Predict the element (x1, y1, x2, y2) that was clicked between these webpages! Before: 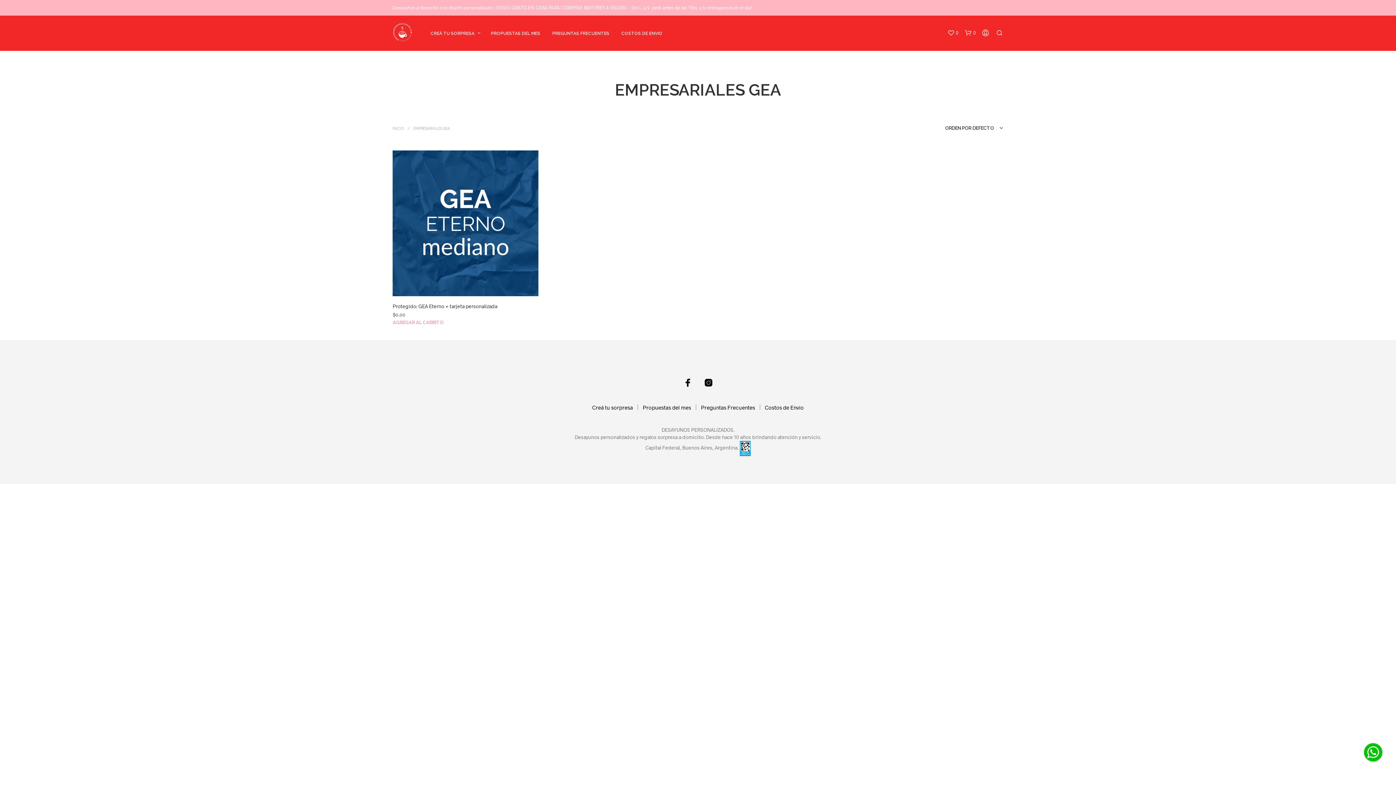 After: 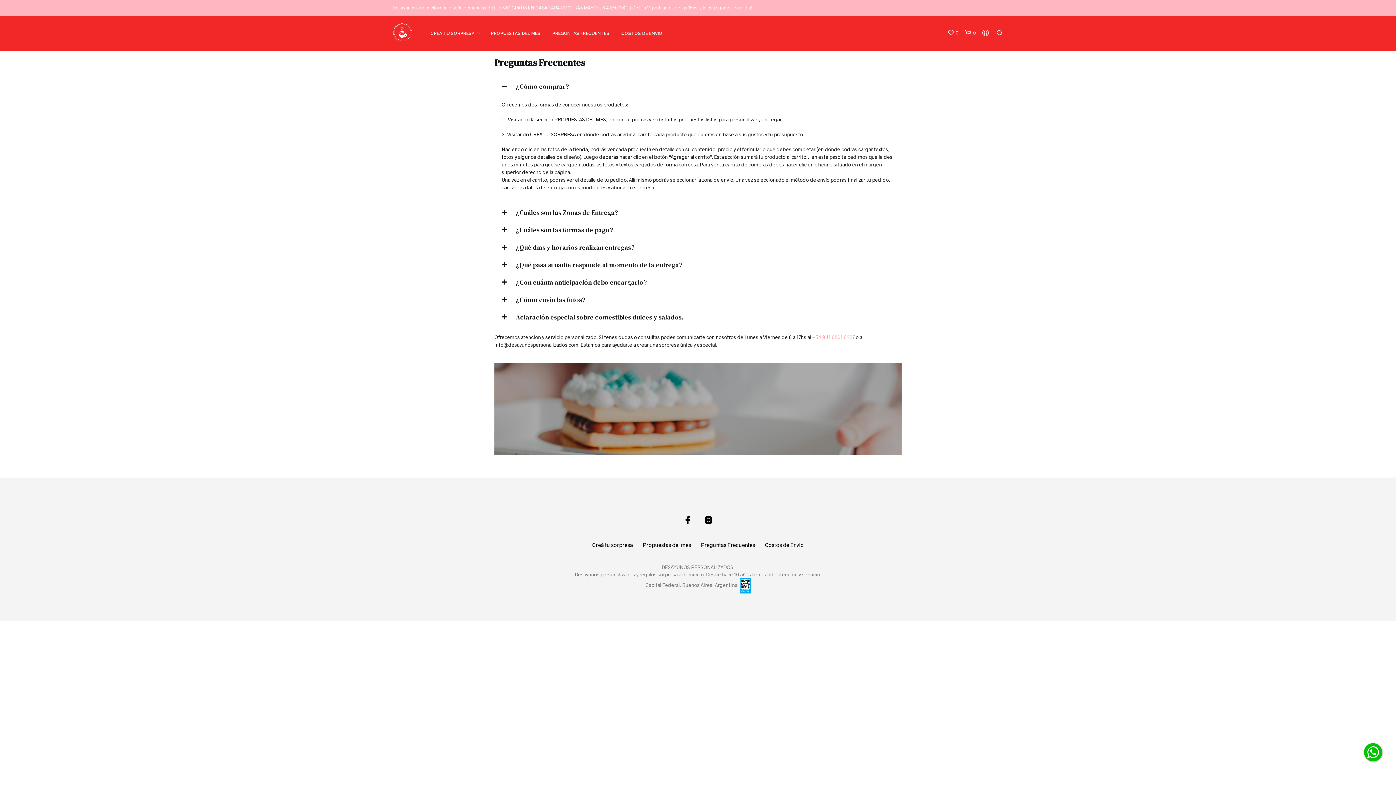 Action: label: Preguntas Frecuentes bbox: (701, 404, 755, 410)